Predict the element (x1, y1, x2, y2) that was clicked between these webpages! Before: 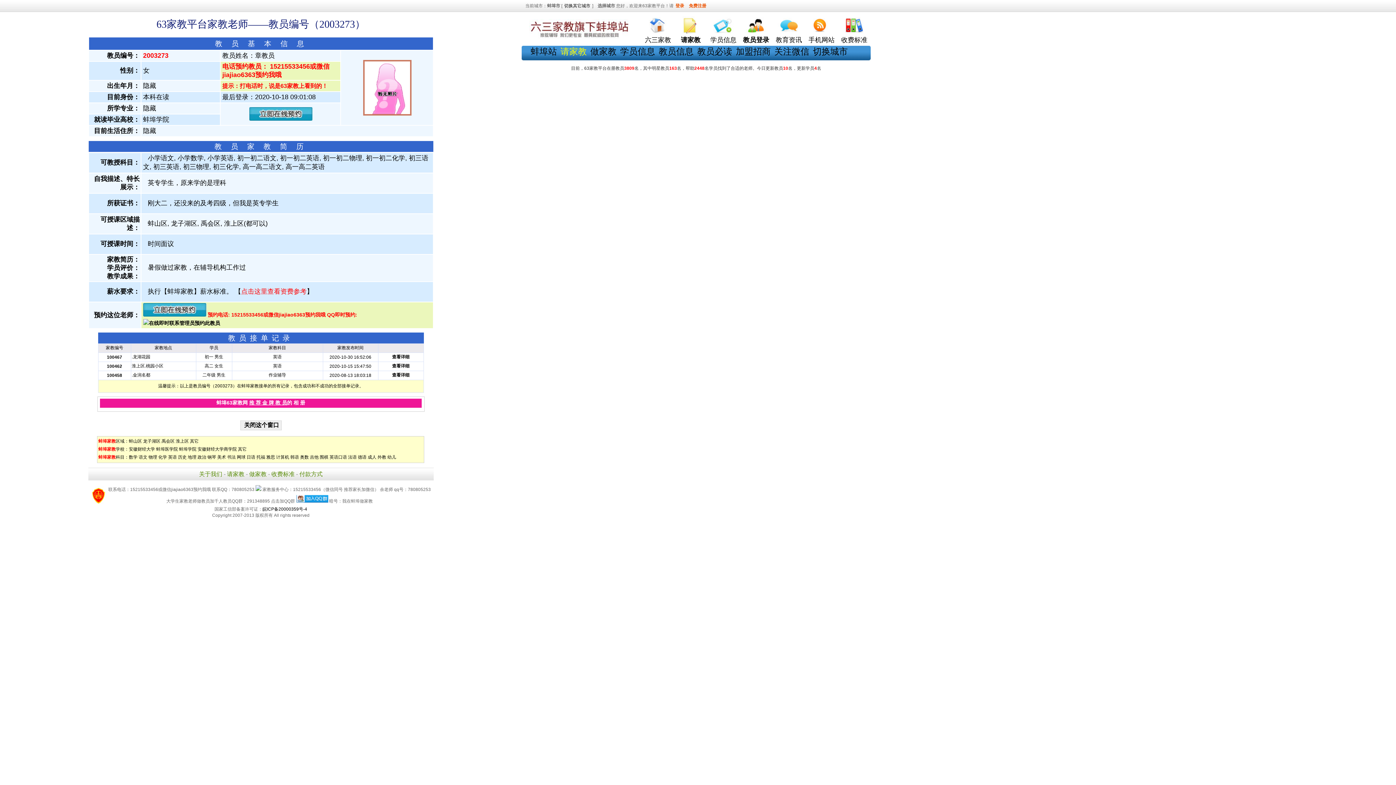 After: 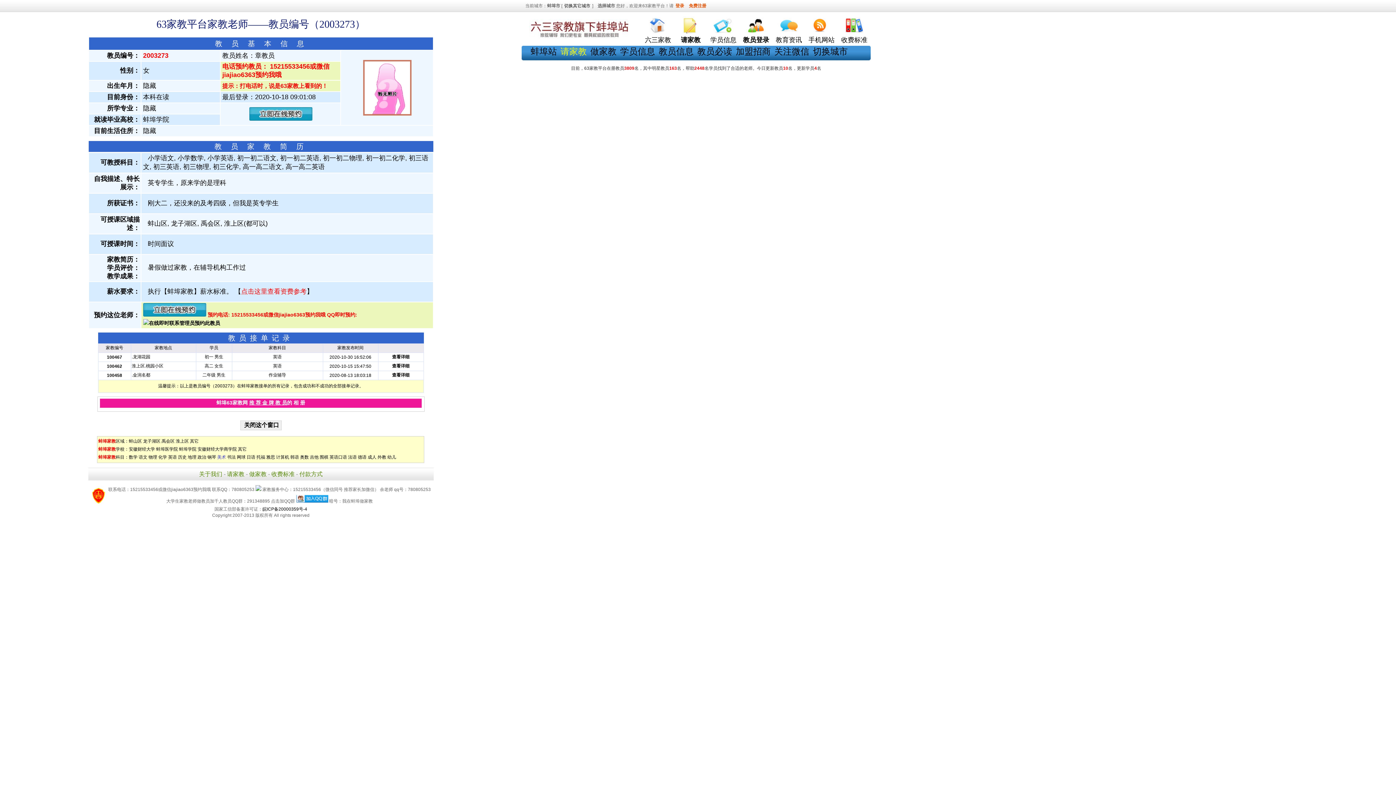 Action: bbox: (217, 454, 226, 460) label: 美术